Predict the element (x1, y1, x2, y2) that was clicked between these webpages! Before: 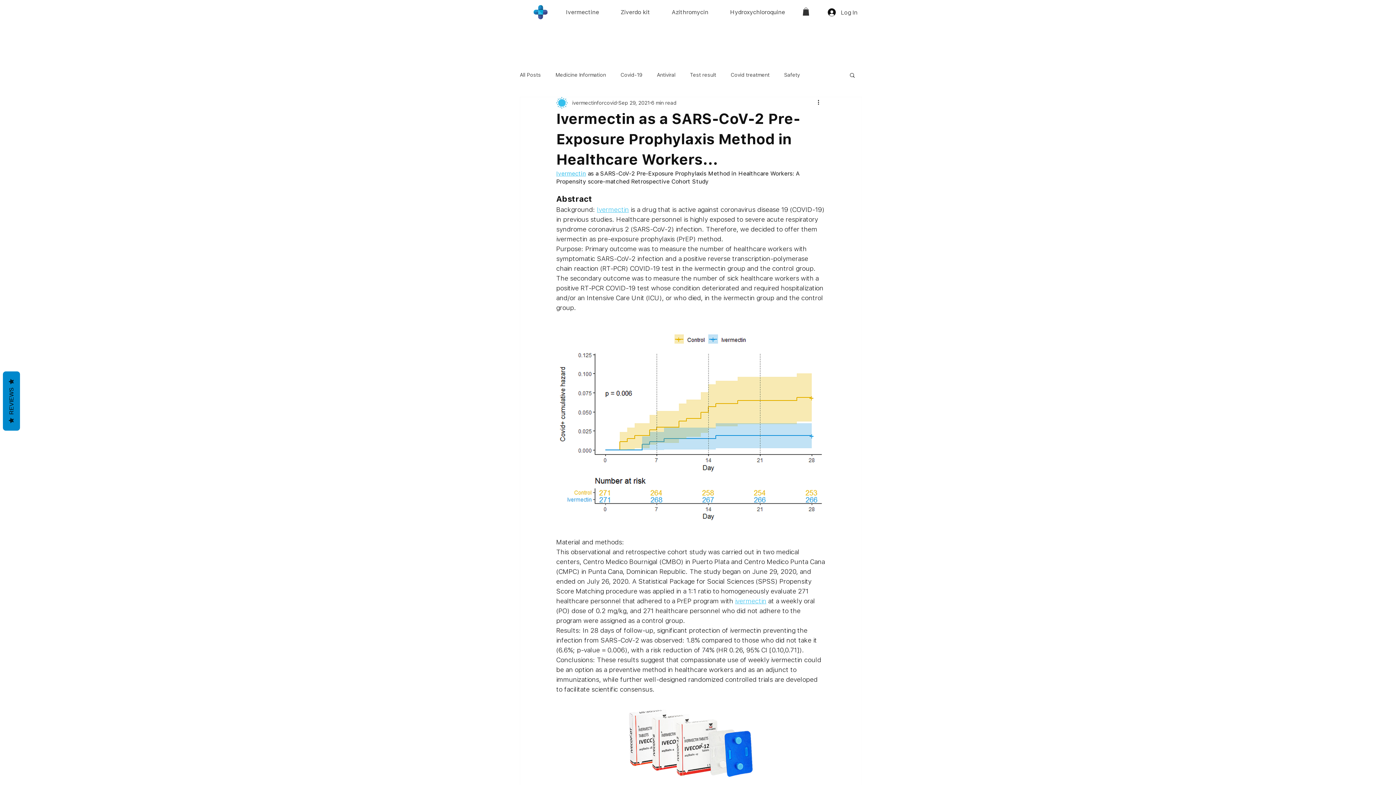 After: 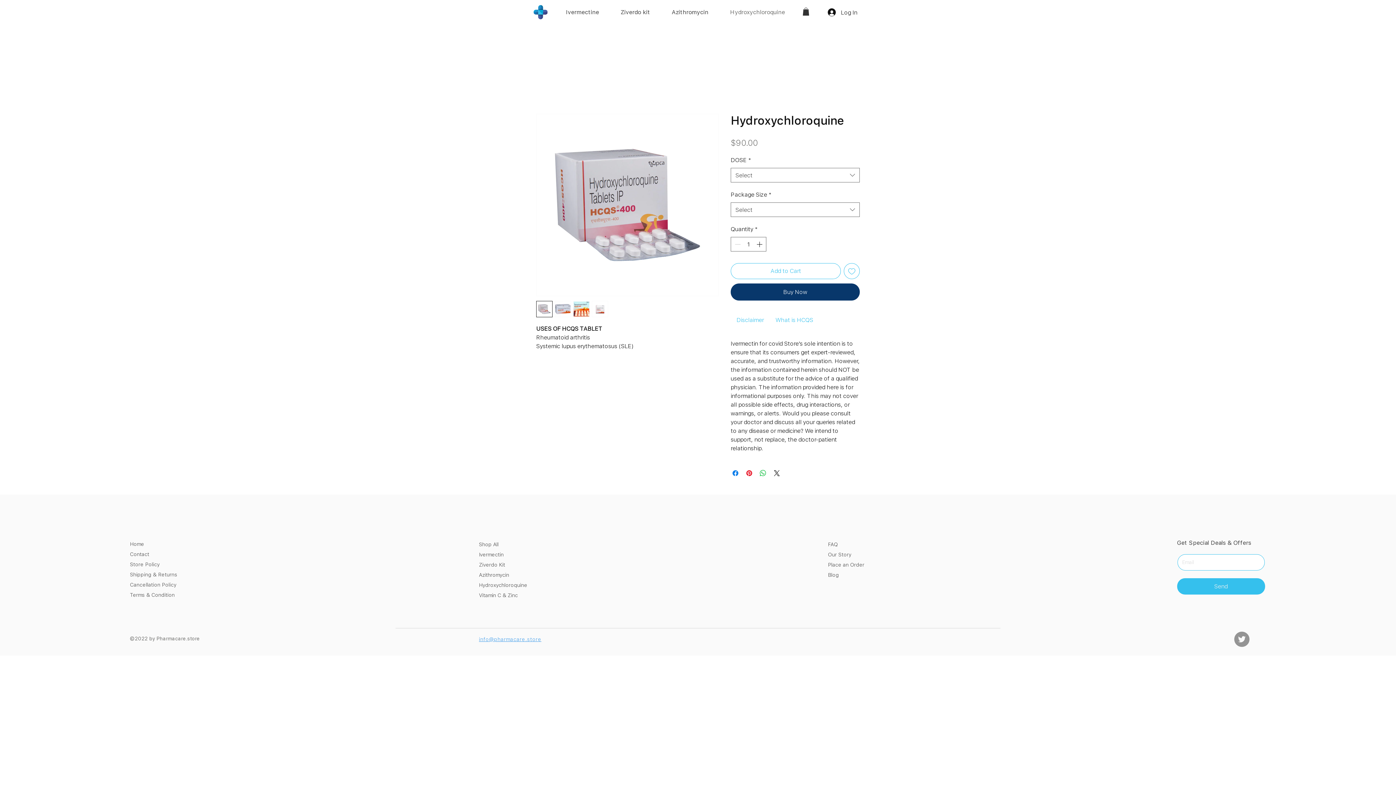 Action: bbox: (720, 5, 794, 19) label: Hydroxychloroquine